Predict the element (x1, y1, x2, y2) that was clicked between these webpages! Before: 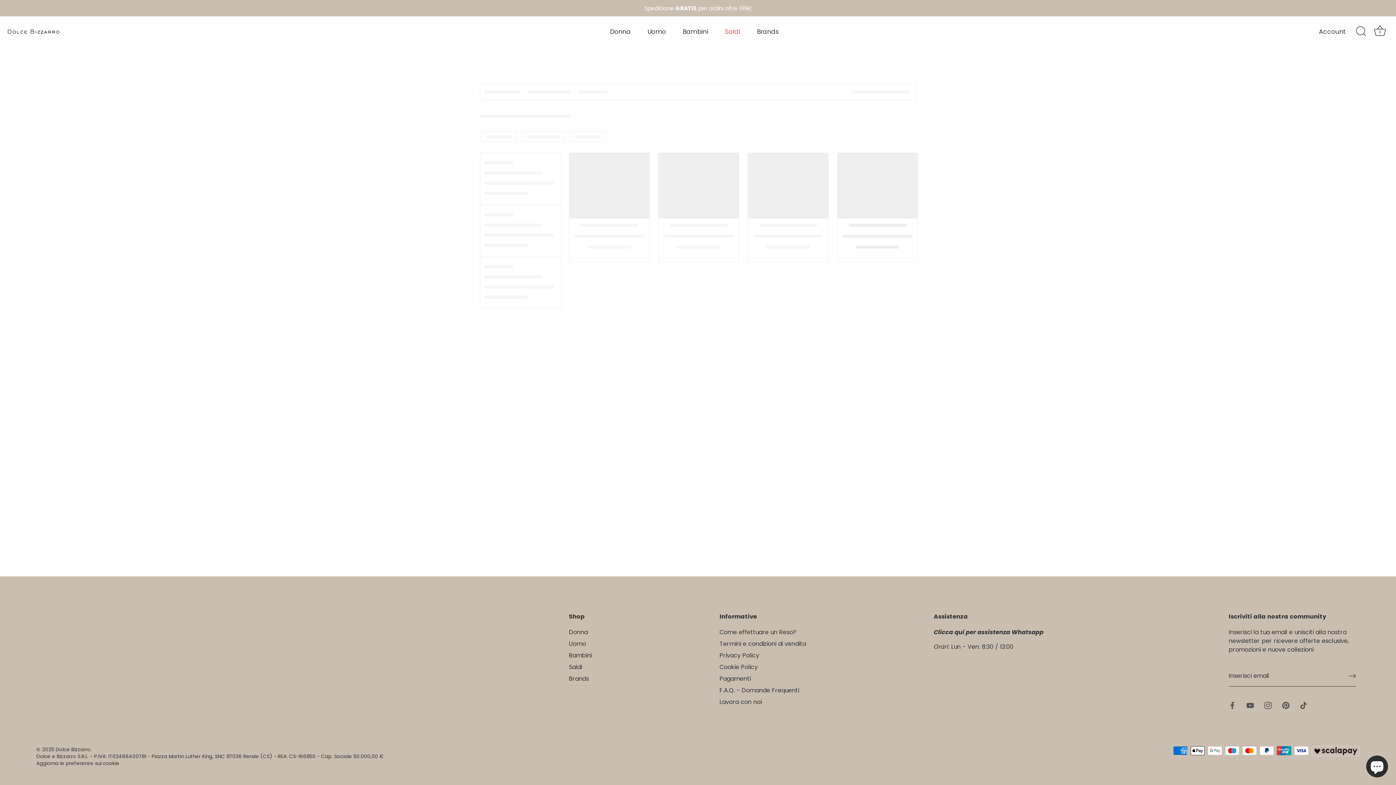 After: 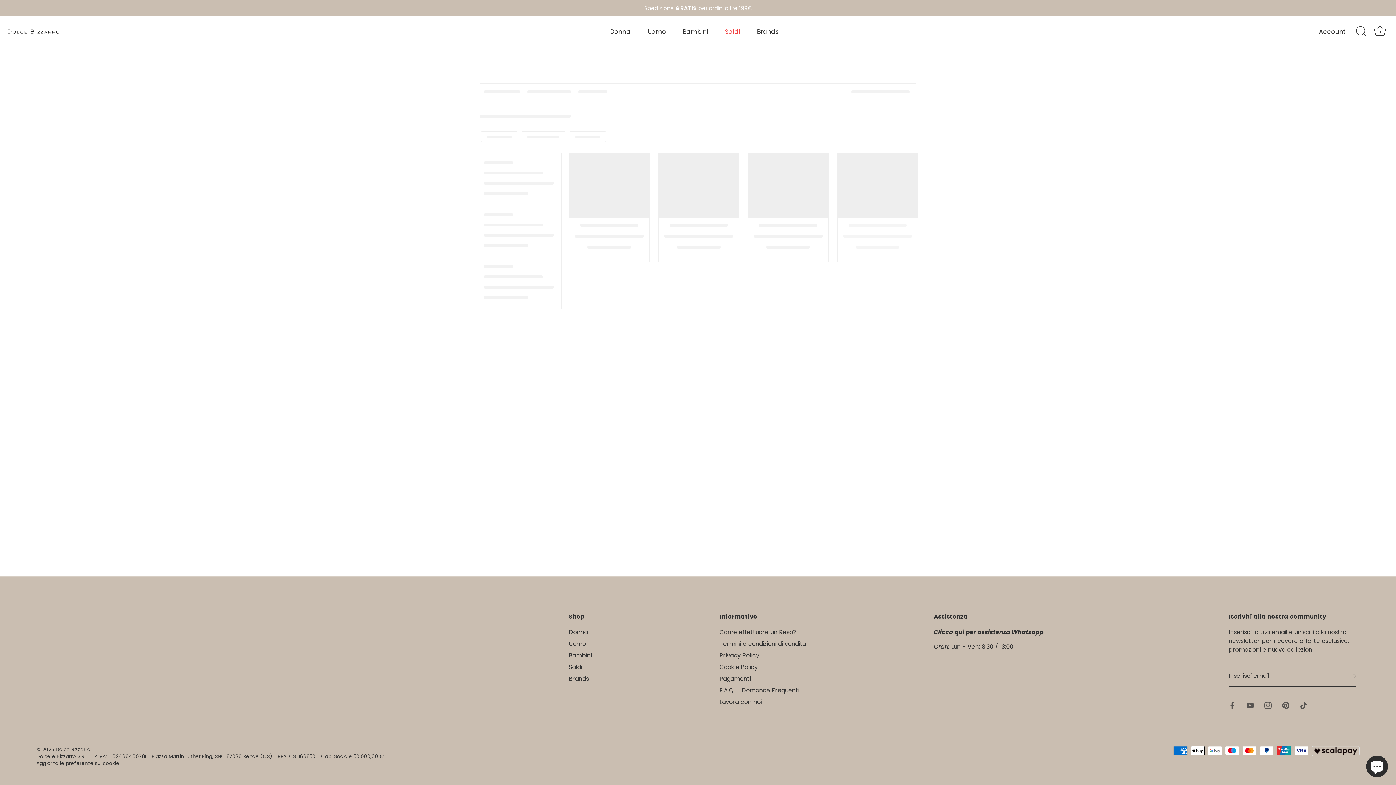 Action: label: Donna bbox: (598, 23, 636, 39)